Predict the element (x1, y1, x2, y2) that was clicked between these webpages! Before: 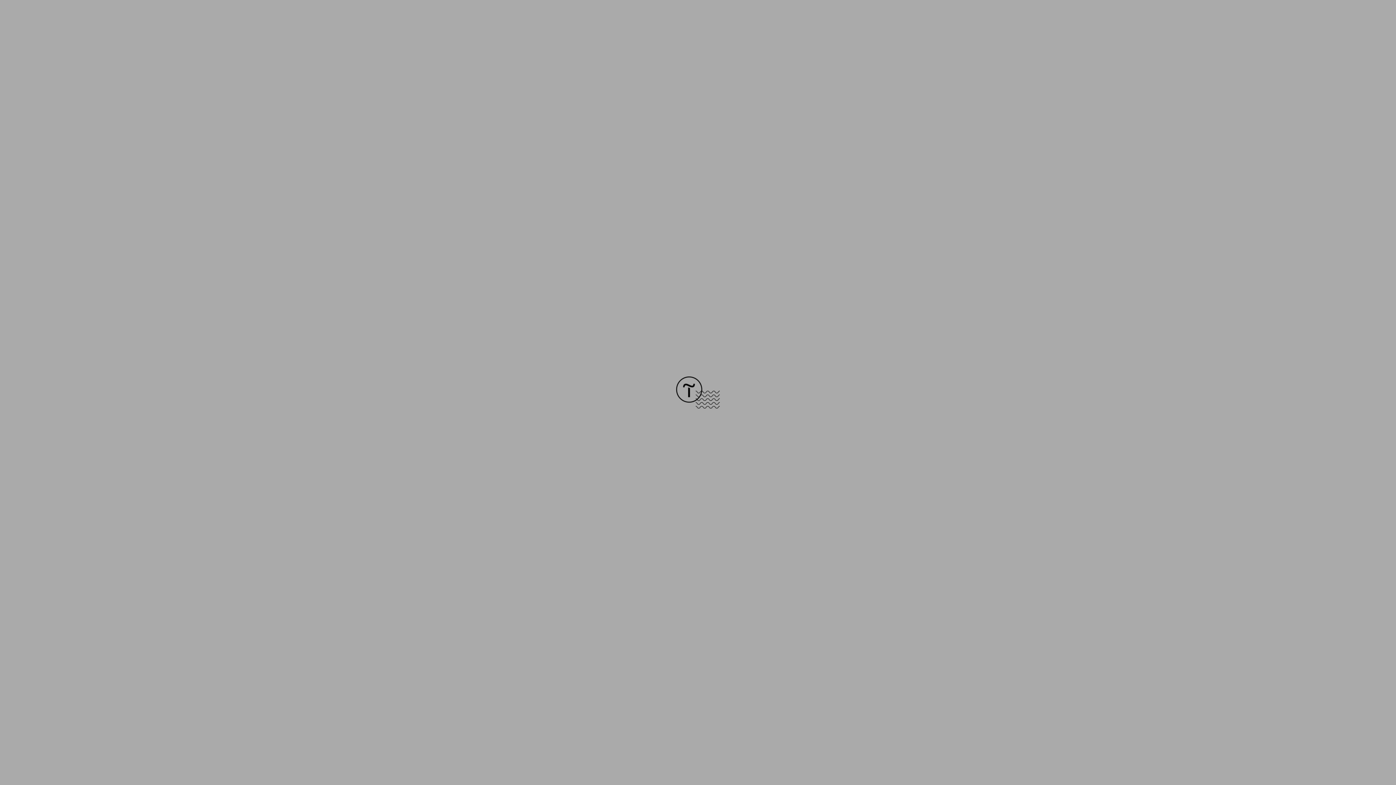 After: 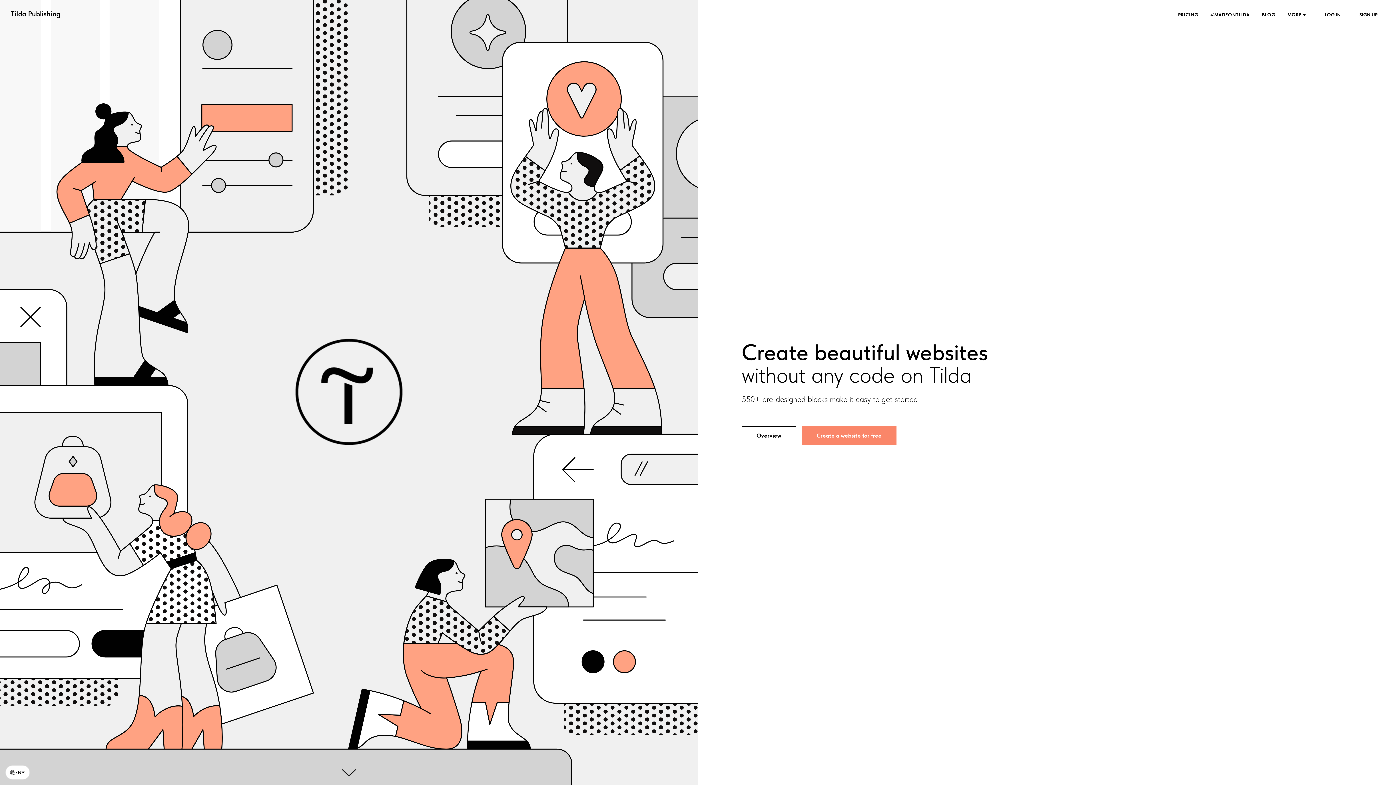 Action: bbox: (676, 403, 720, 409)